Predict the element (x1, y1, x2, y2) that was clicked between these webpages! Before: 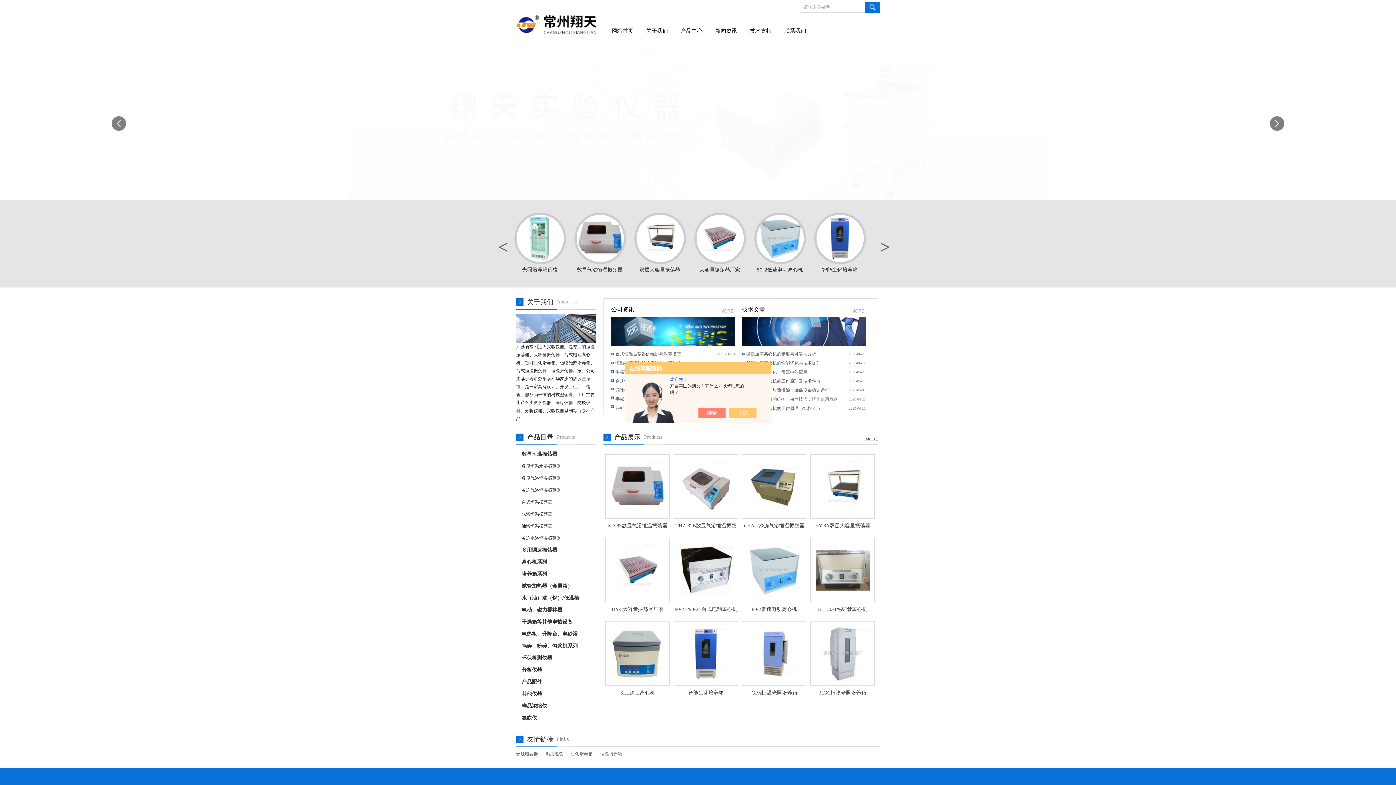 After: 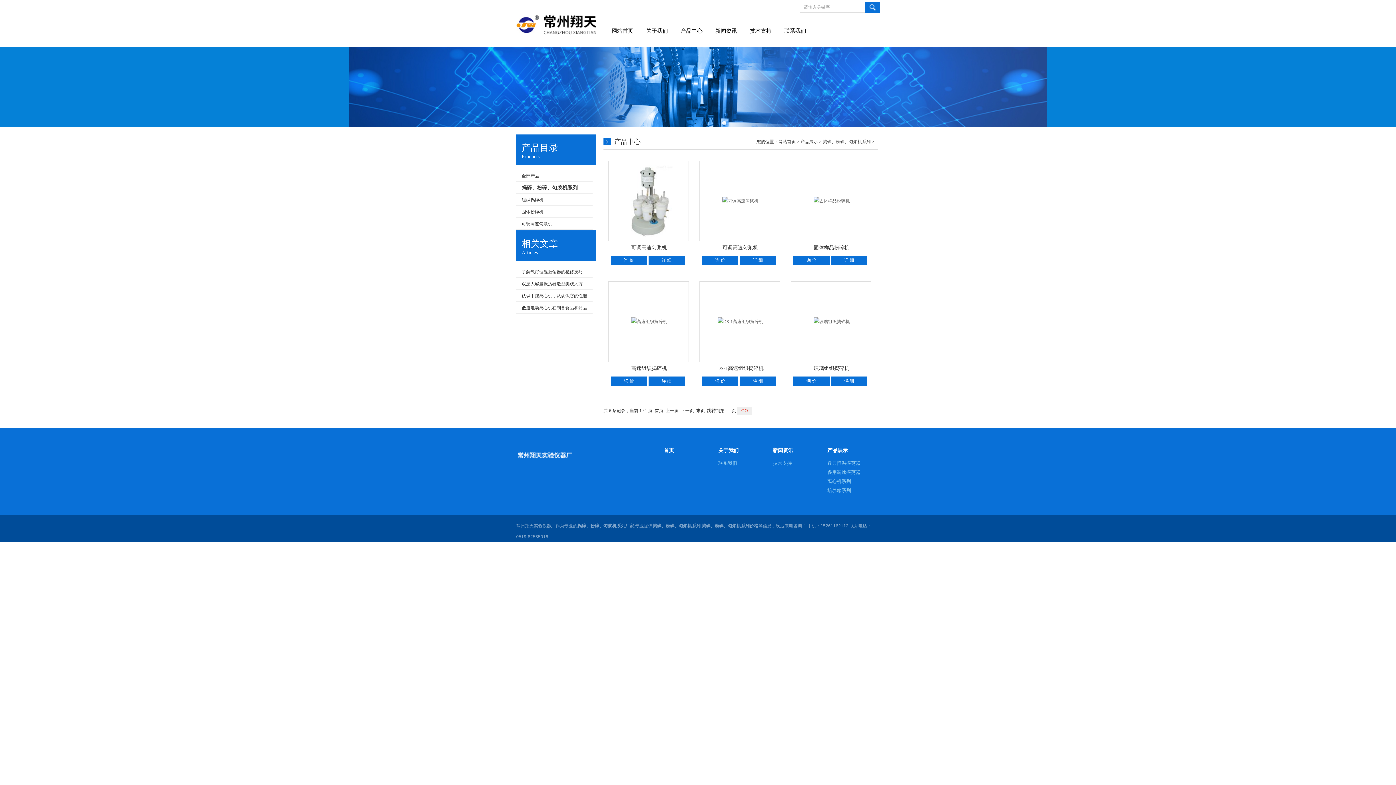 Action: bbox: (516, 641, 589, 652) label: 捣碎、粉碎、匀浆机系列